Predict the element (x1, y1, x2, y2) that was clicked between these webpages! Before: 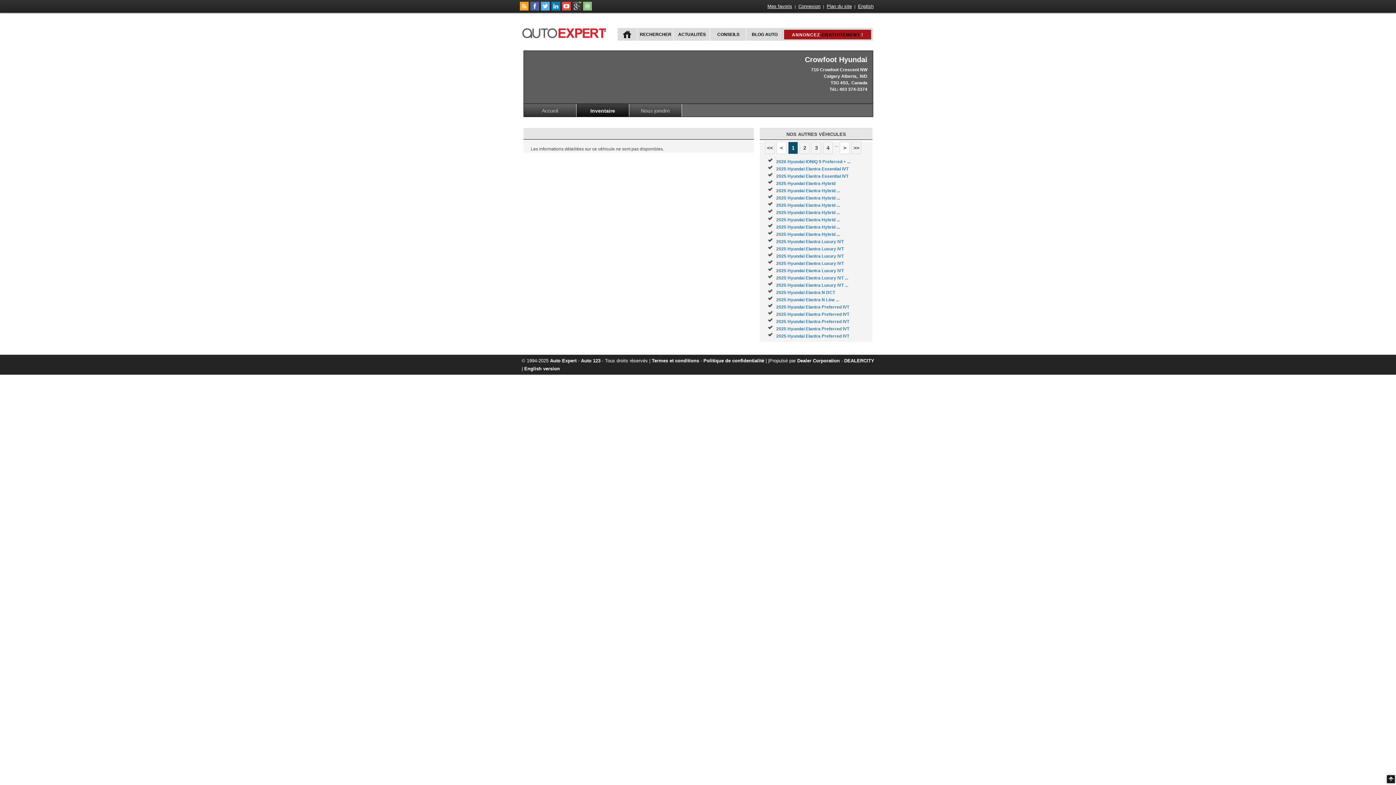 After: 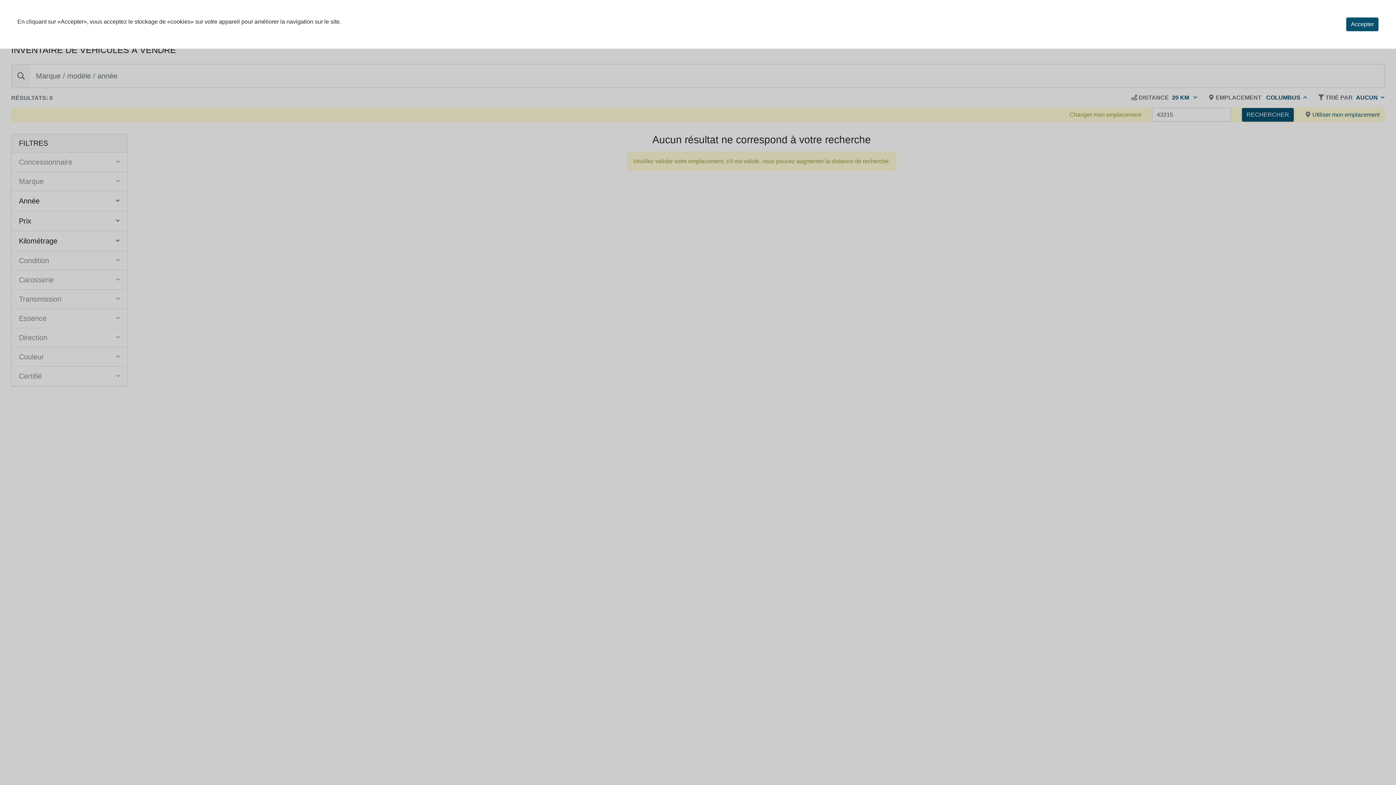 Action: label: 2025 Hyundai Elantra Luxury IVT bbox: (776, 246, 844, 251)